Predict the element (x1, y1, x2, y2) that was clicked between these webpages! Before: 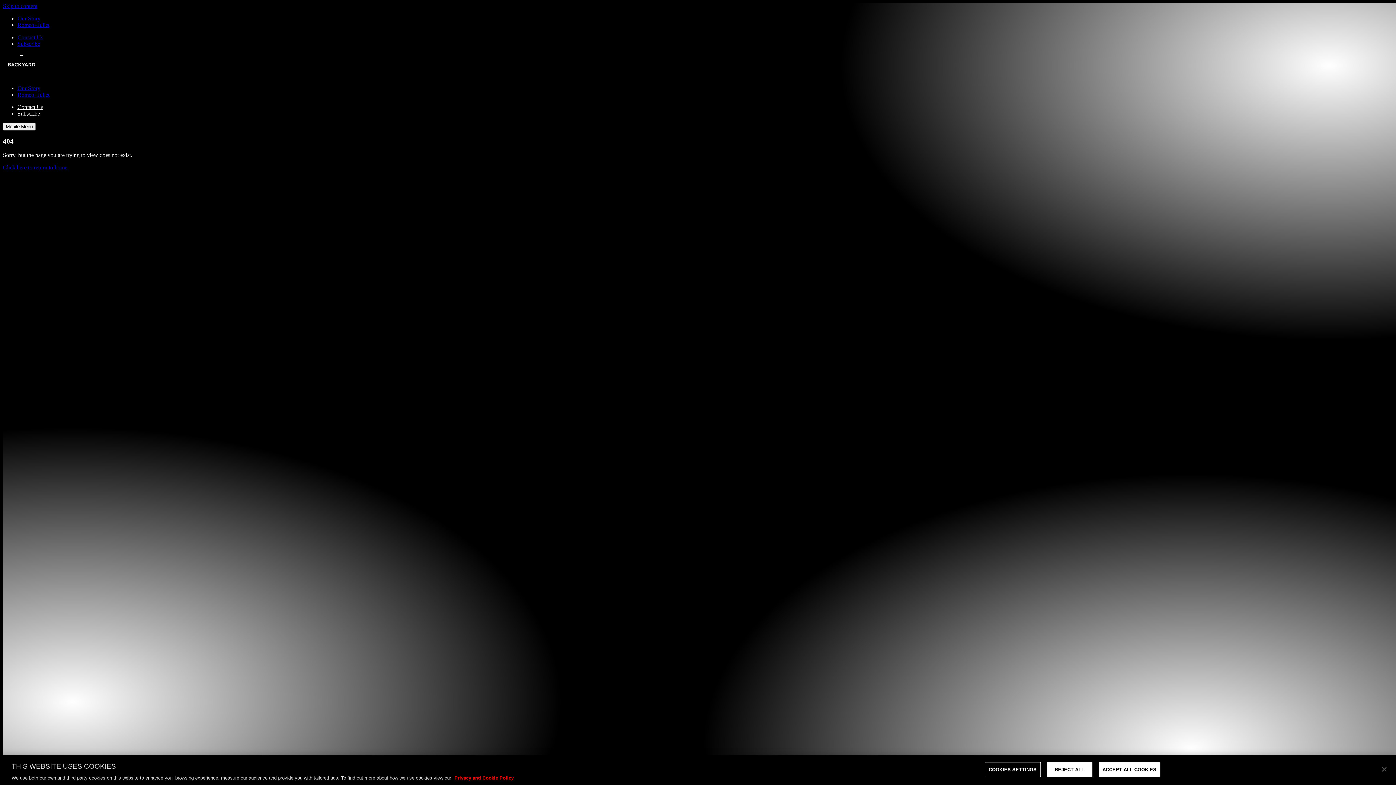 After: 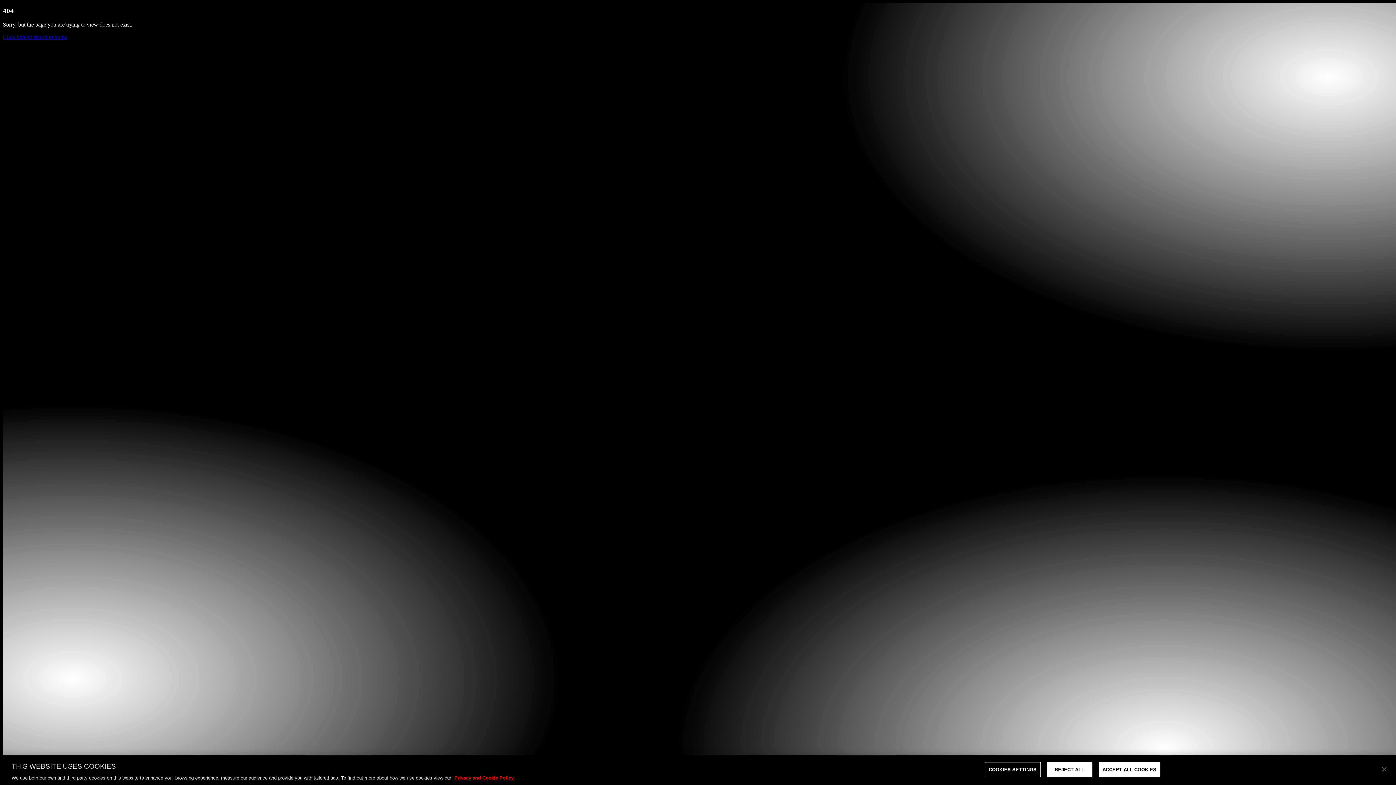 Action: bbox: (2, 2, 37, 9) label: Skip to content